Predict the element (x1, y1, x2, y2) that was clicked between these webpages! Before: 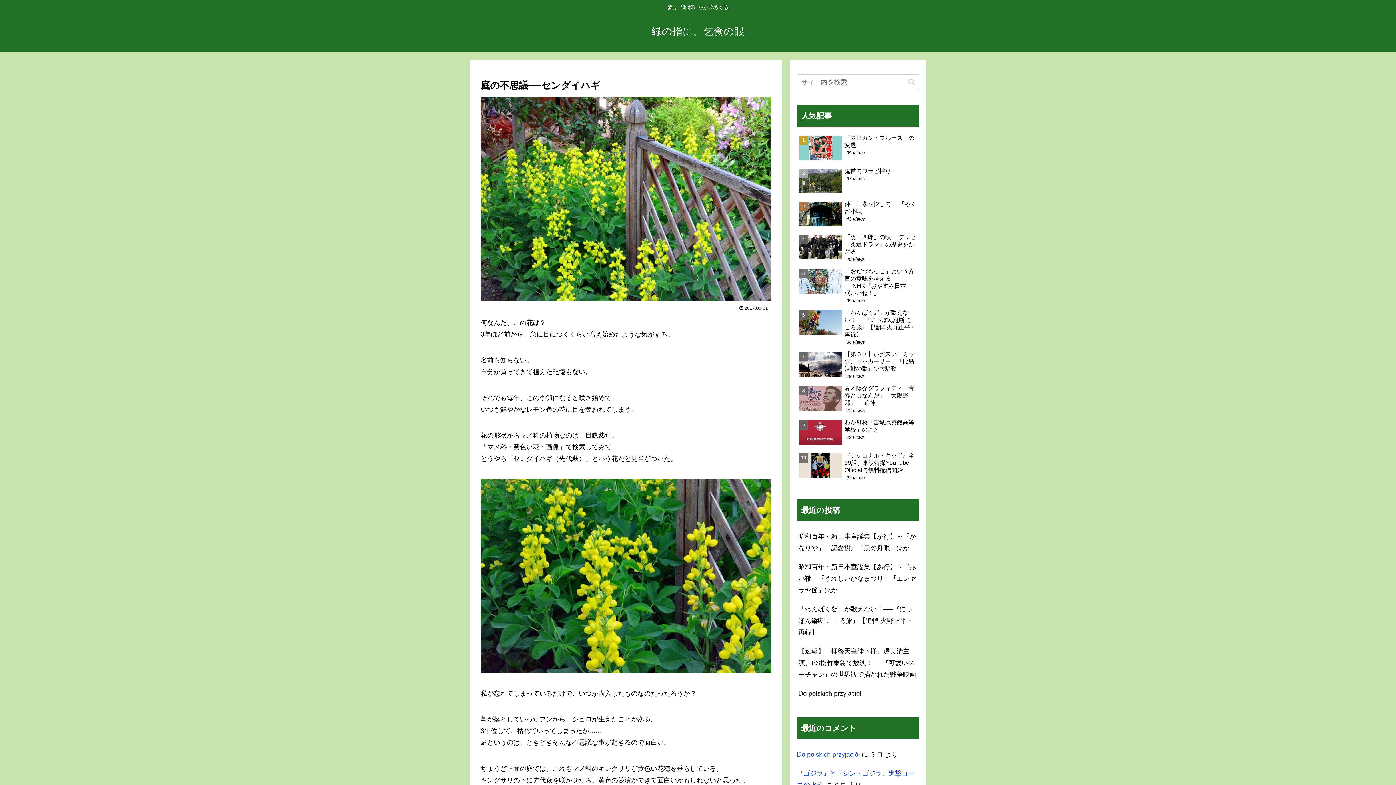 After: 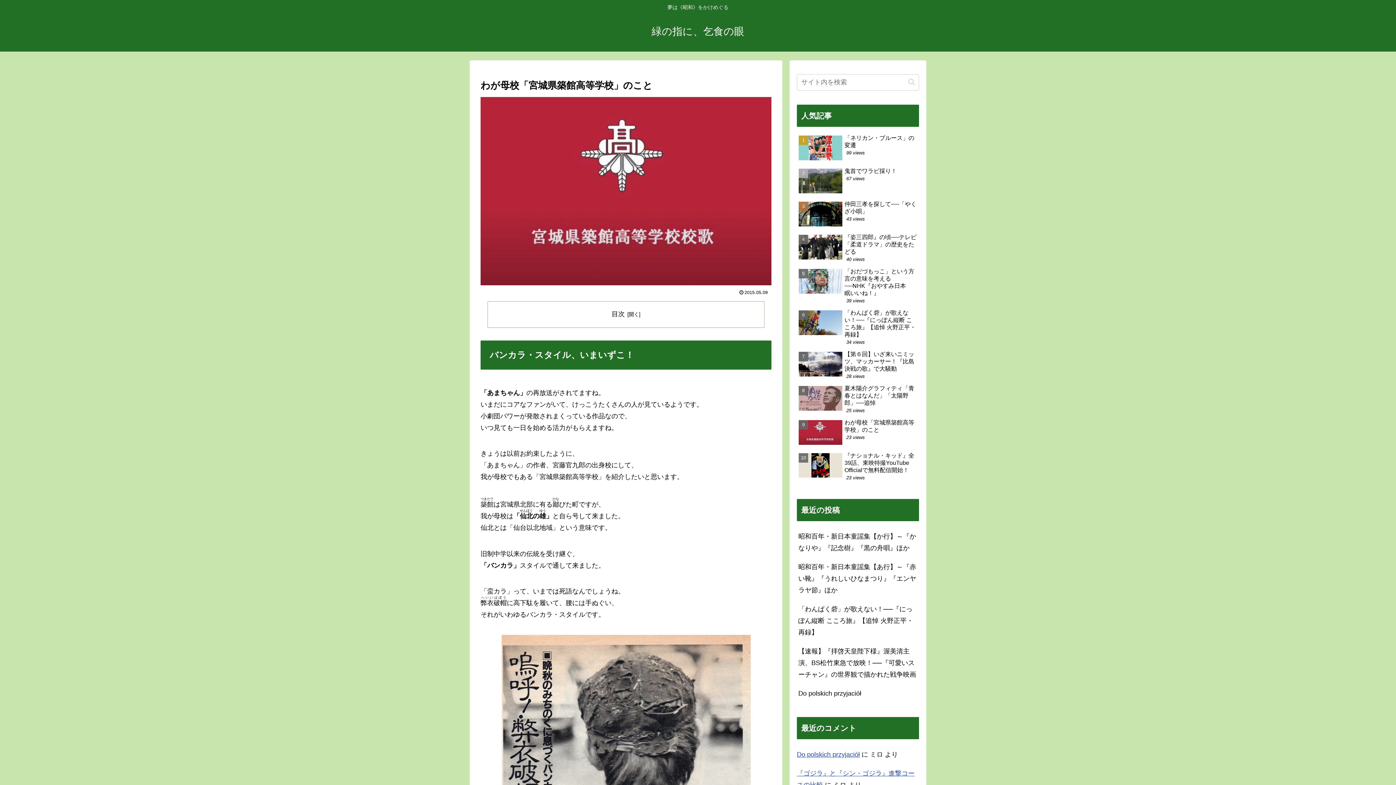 Action: label: わが母校「宮城県築館高等学校」のこと
23 views bbox: (797, 417, 919, 449)